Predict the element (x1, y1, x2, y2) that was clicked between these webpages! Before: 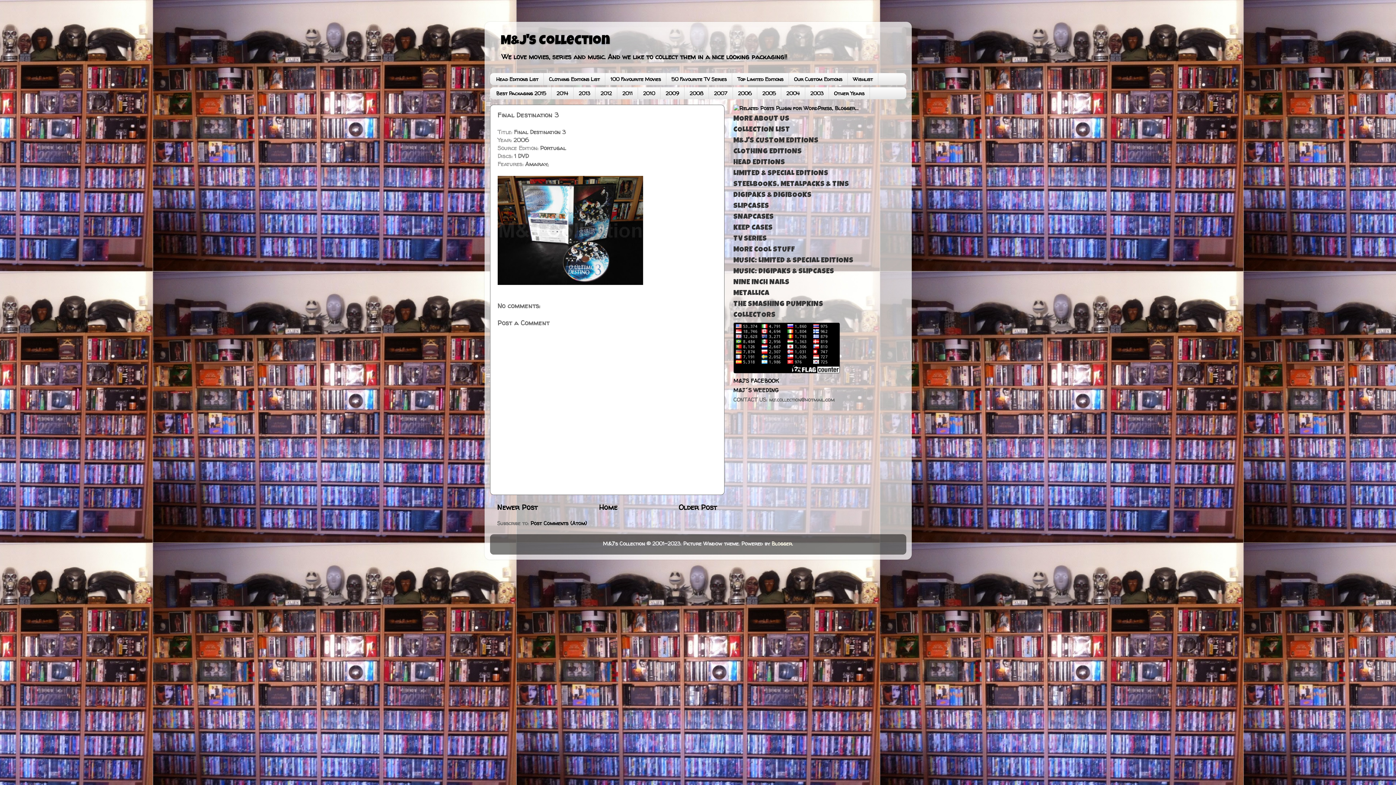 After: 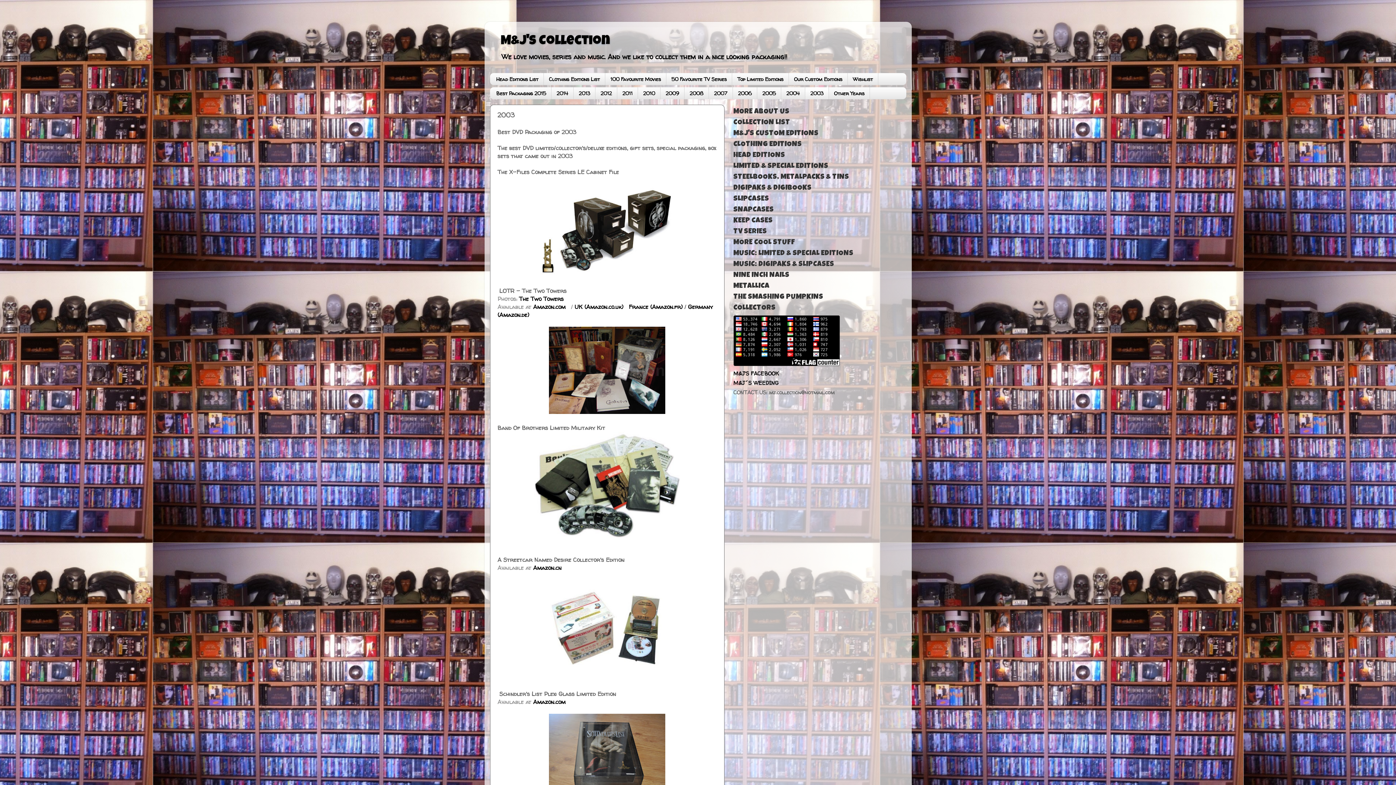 Action: bbox: (805, 87, 829, 99) label: 2003